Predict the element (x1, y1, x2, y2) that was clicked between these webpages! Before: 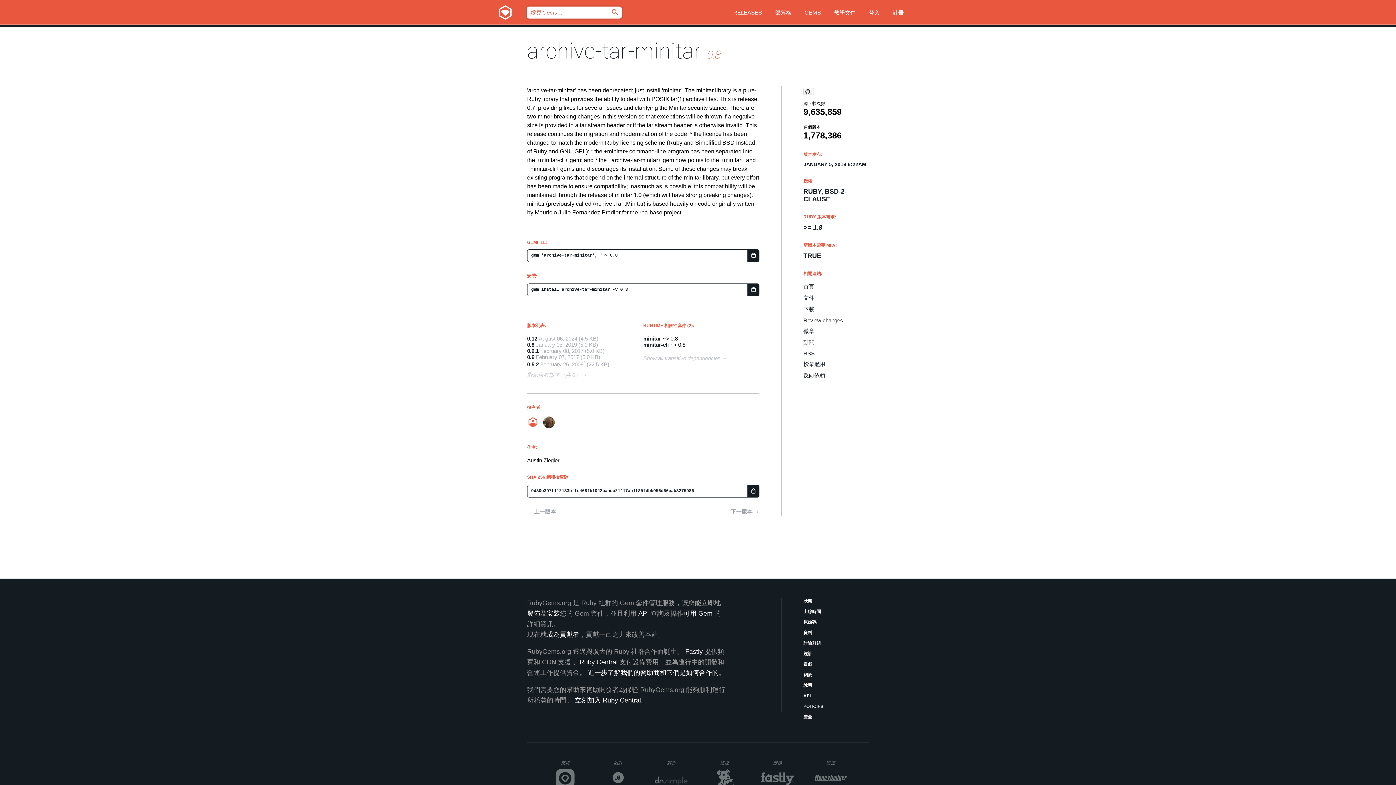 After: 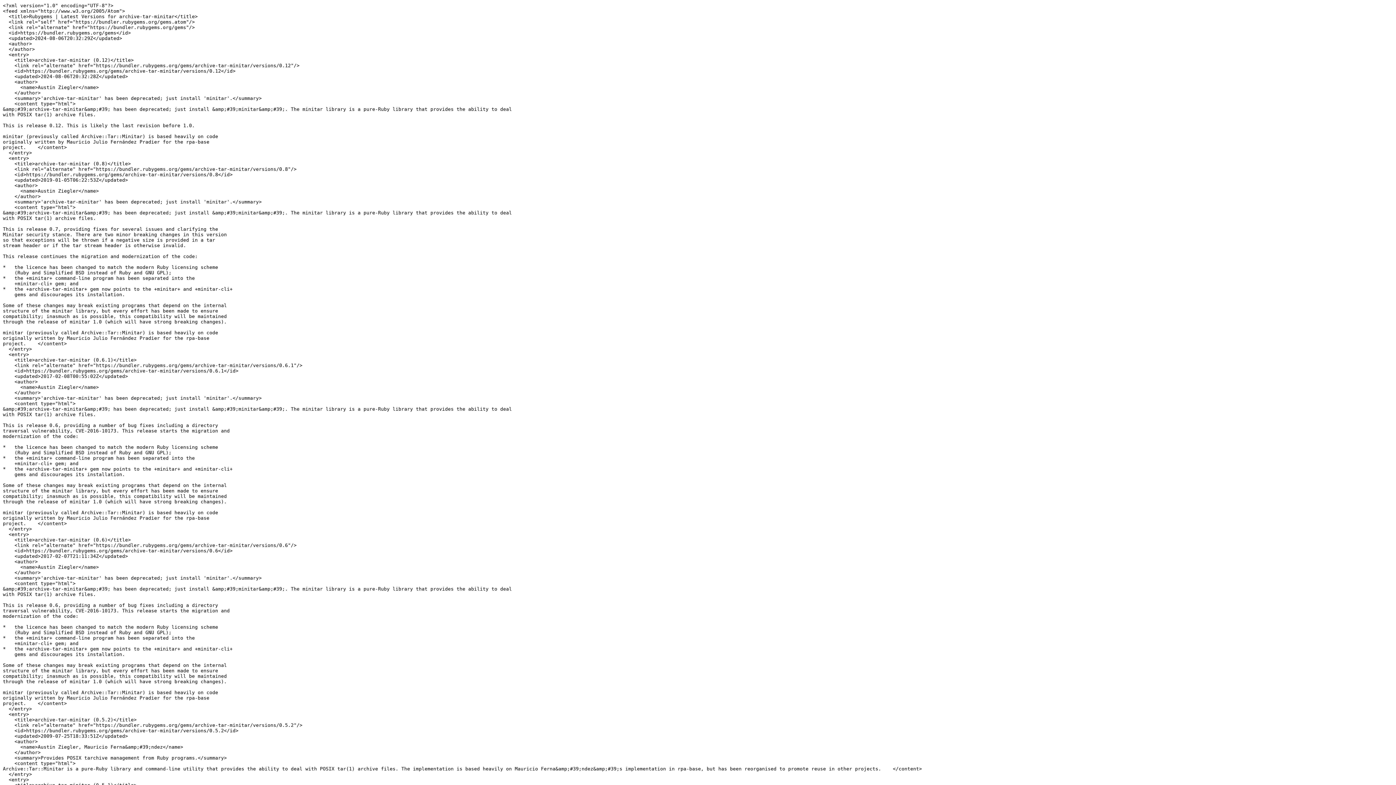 Action: bbox: (803, 350, 869, 356) label: RSS